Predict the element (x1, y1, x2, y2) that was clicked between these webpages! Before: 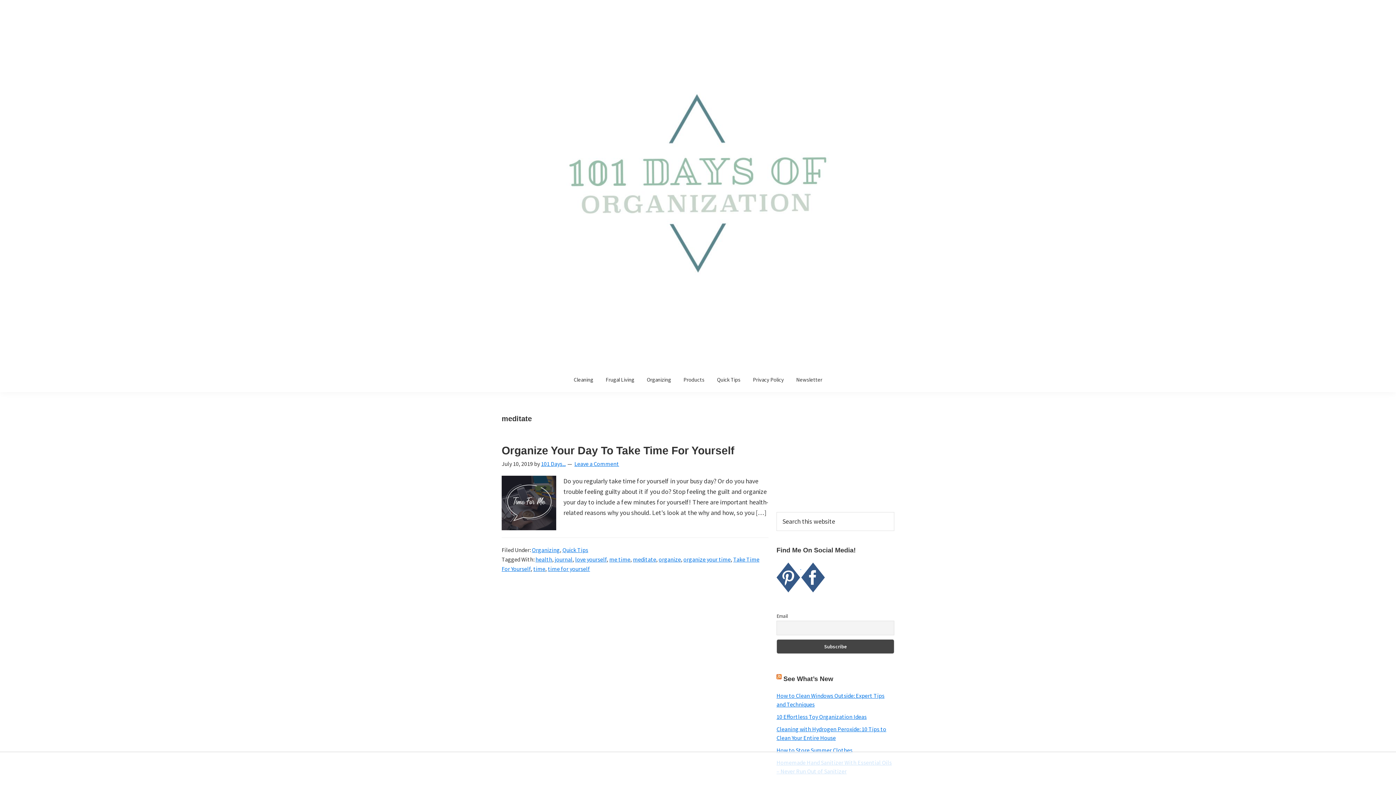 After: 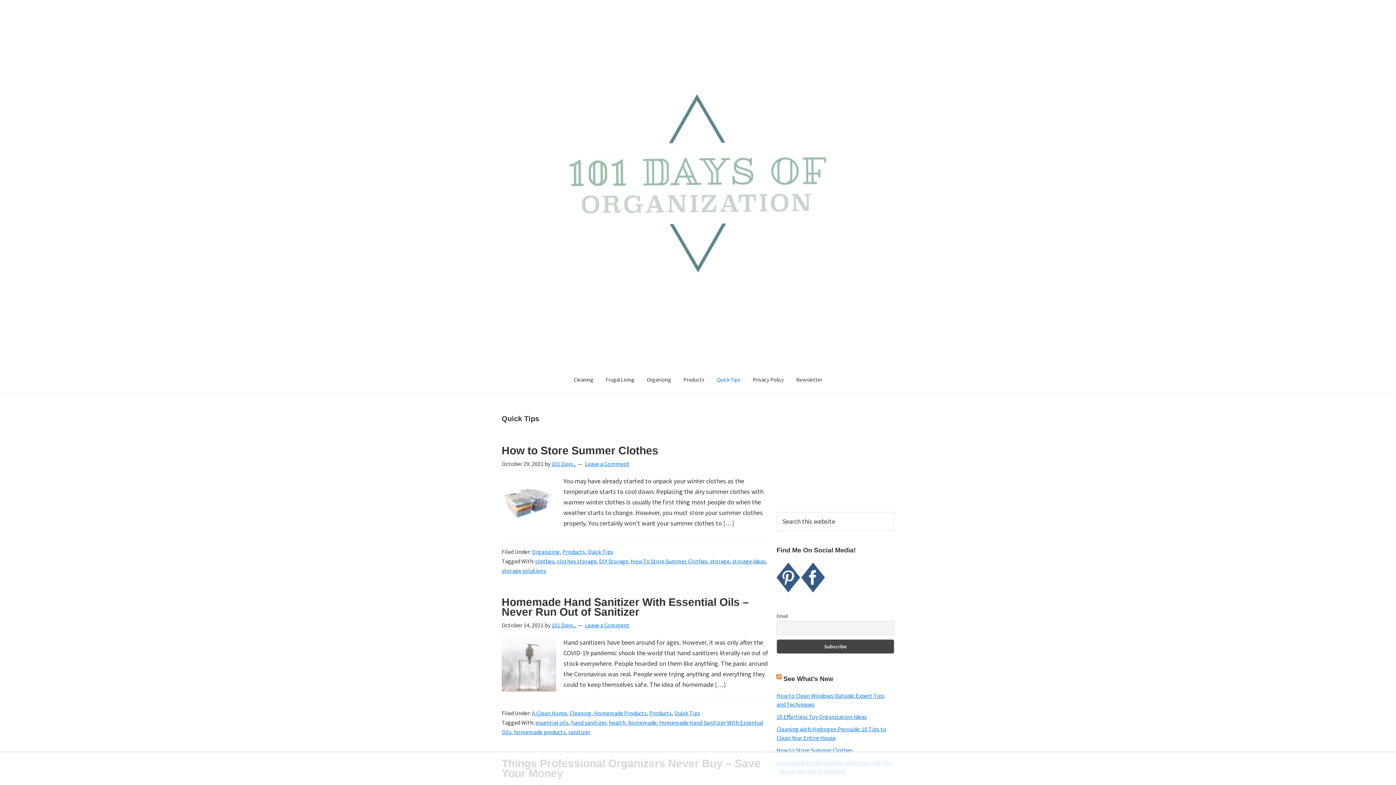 Action: bbox: (562, 546, 588, 553) label: Quick Tips